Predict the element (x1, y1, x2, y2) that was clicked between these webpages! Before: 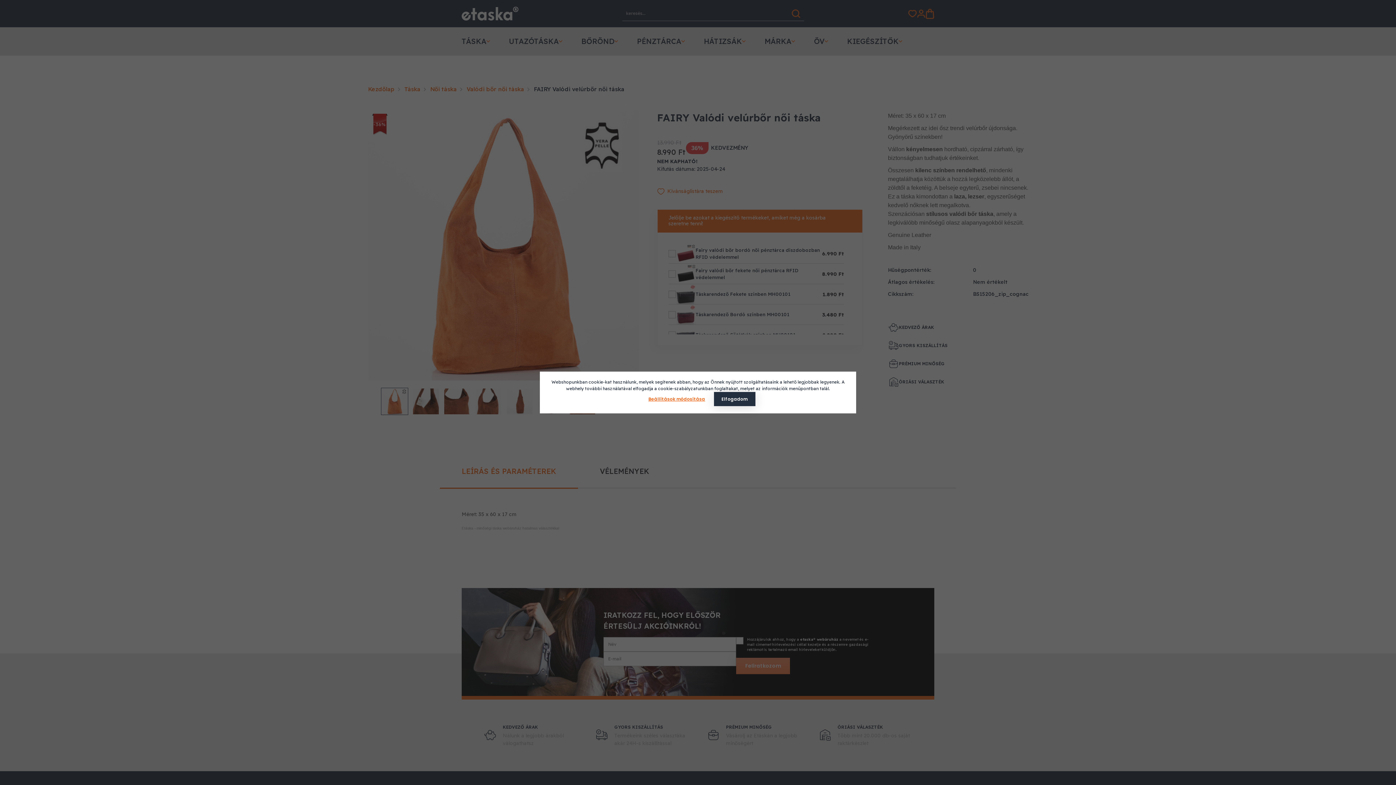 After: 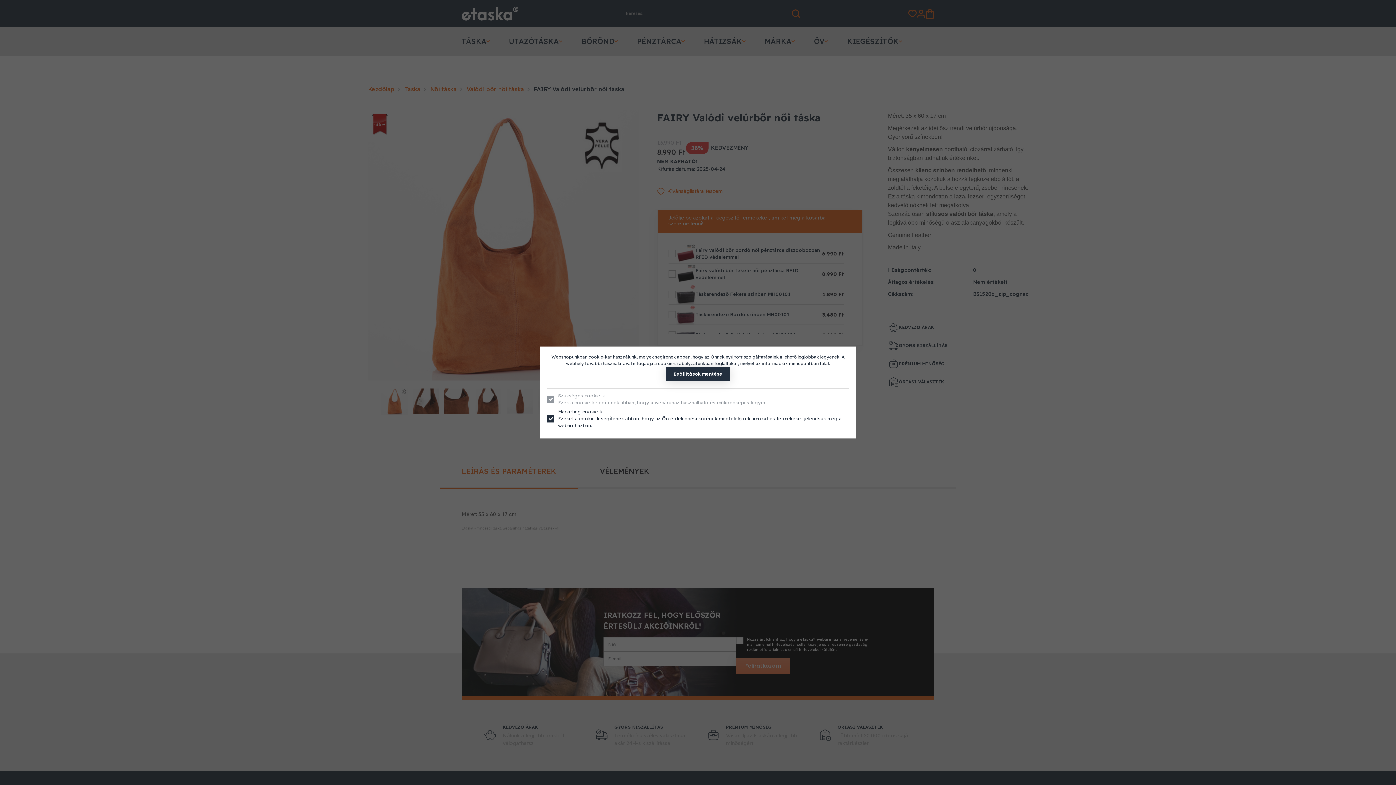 Action: bbox: (640, 392, 712, 406) label: Beállítások módosítása